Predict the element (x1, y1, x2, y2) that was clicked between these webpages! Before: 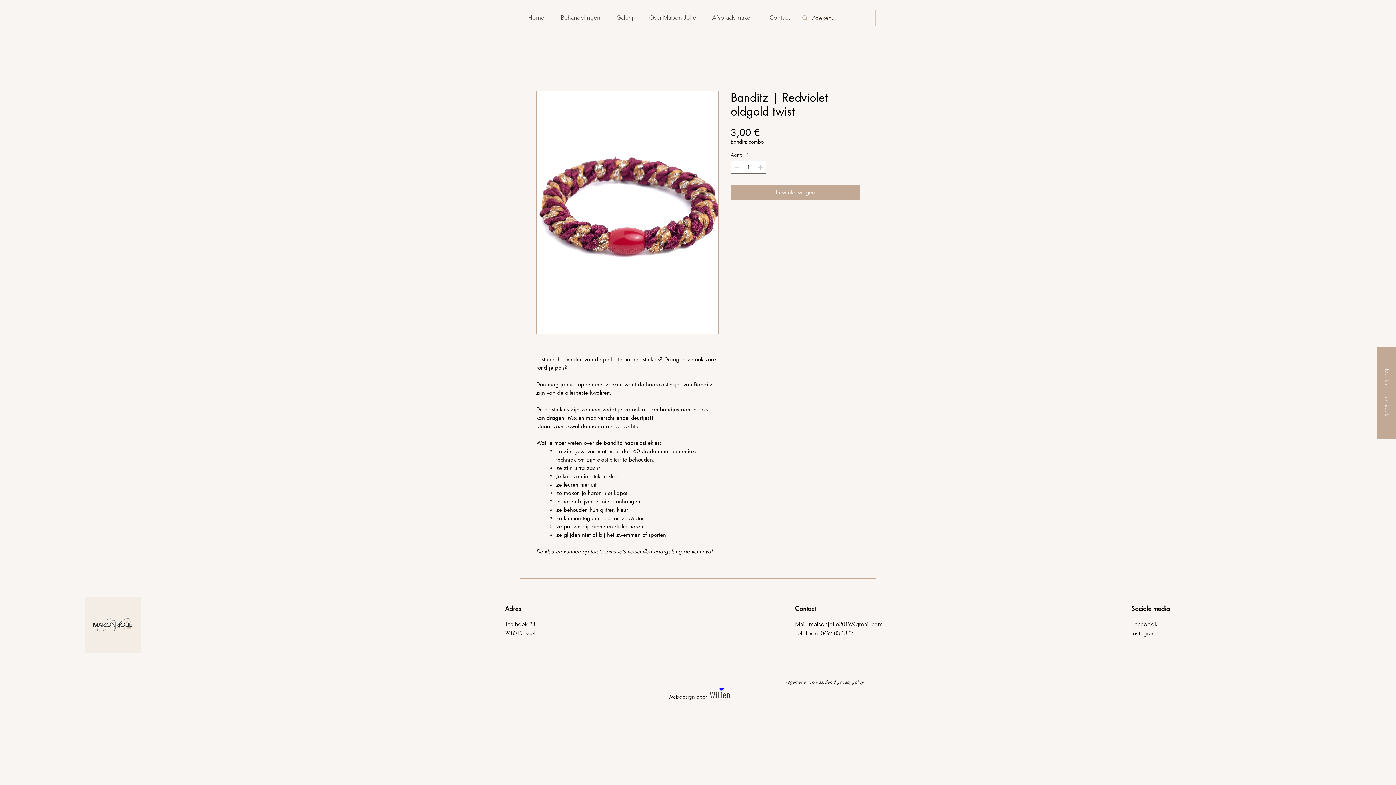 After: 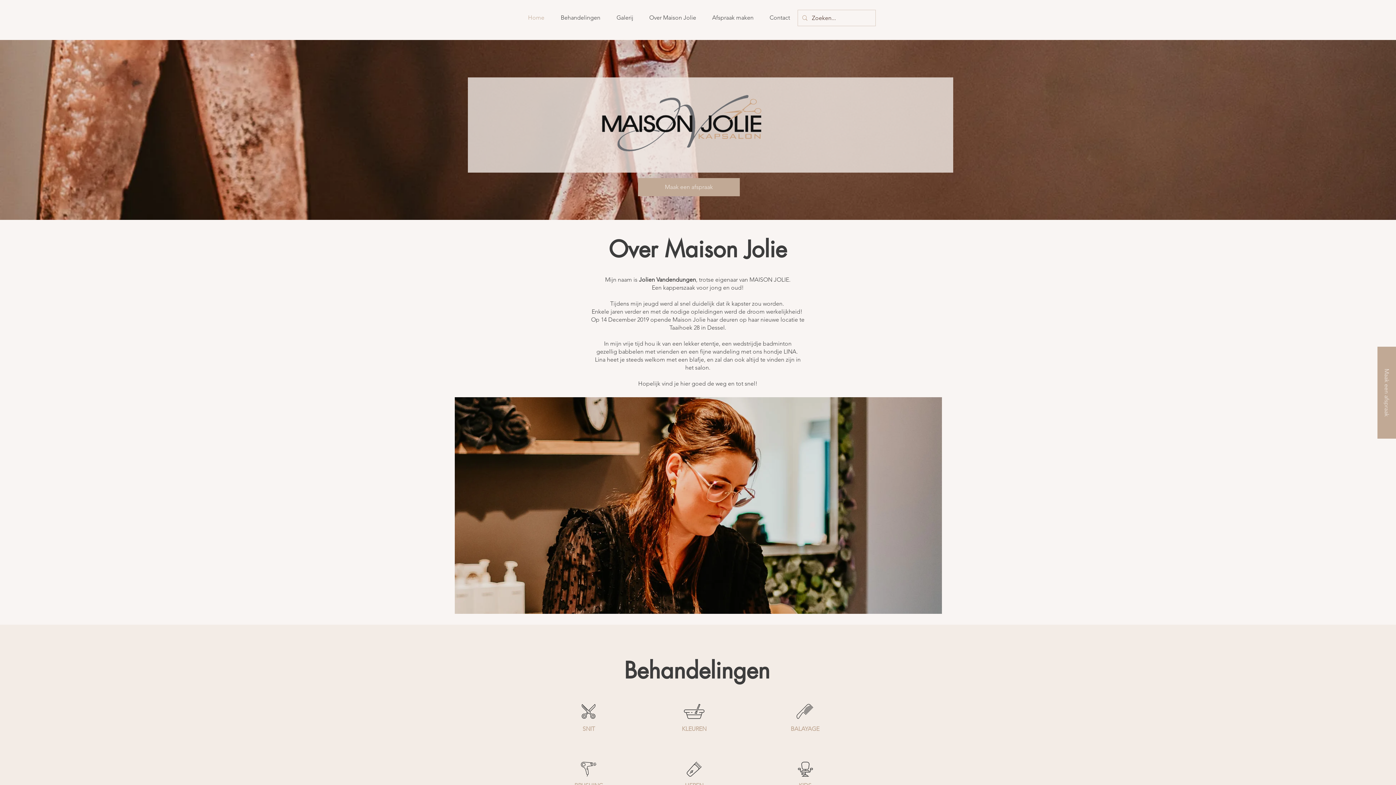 Action: label: Home bbox: (520, 8, 552, 26)